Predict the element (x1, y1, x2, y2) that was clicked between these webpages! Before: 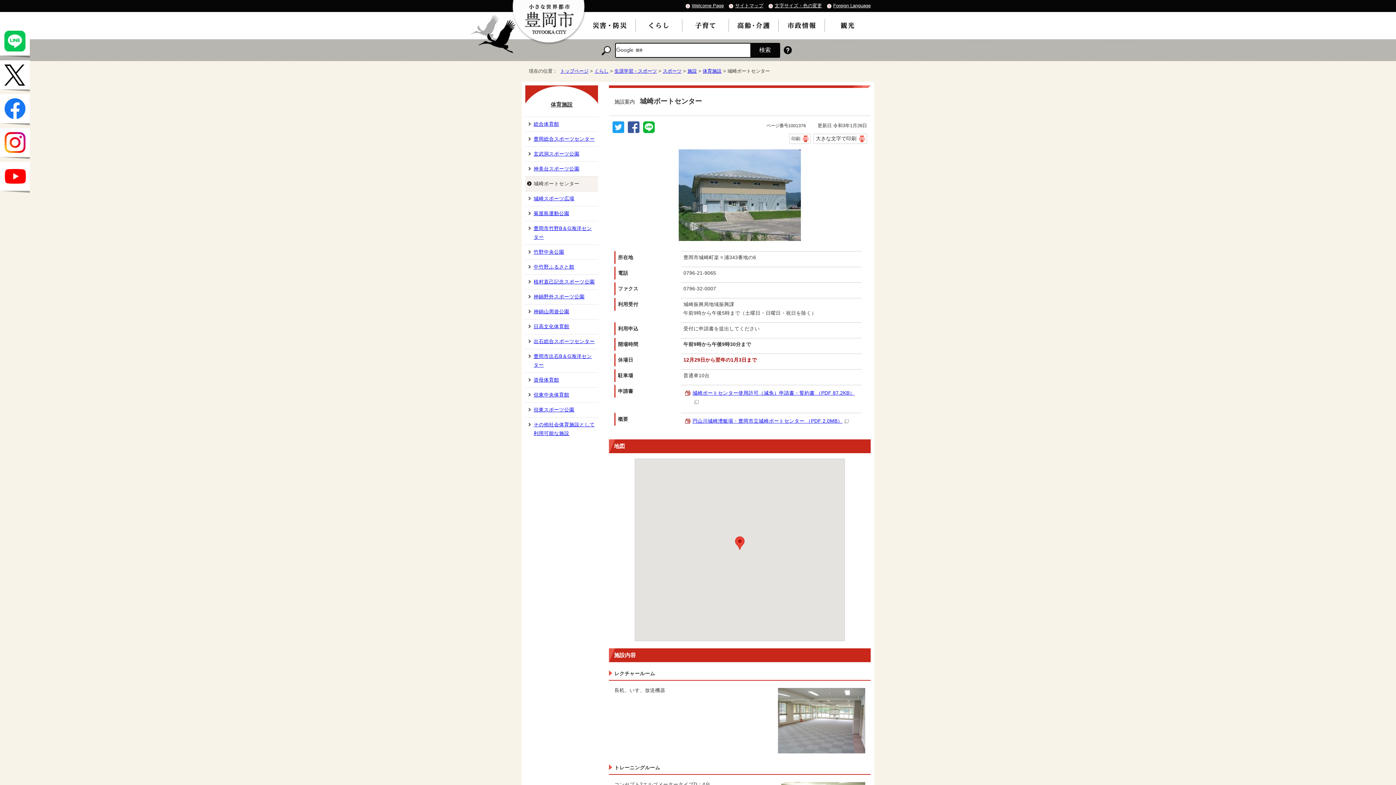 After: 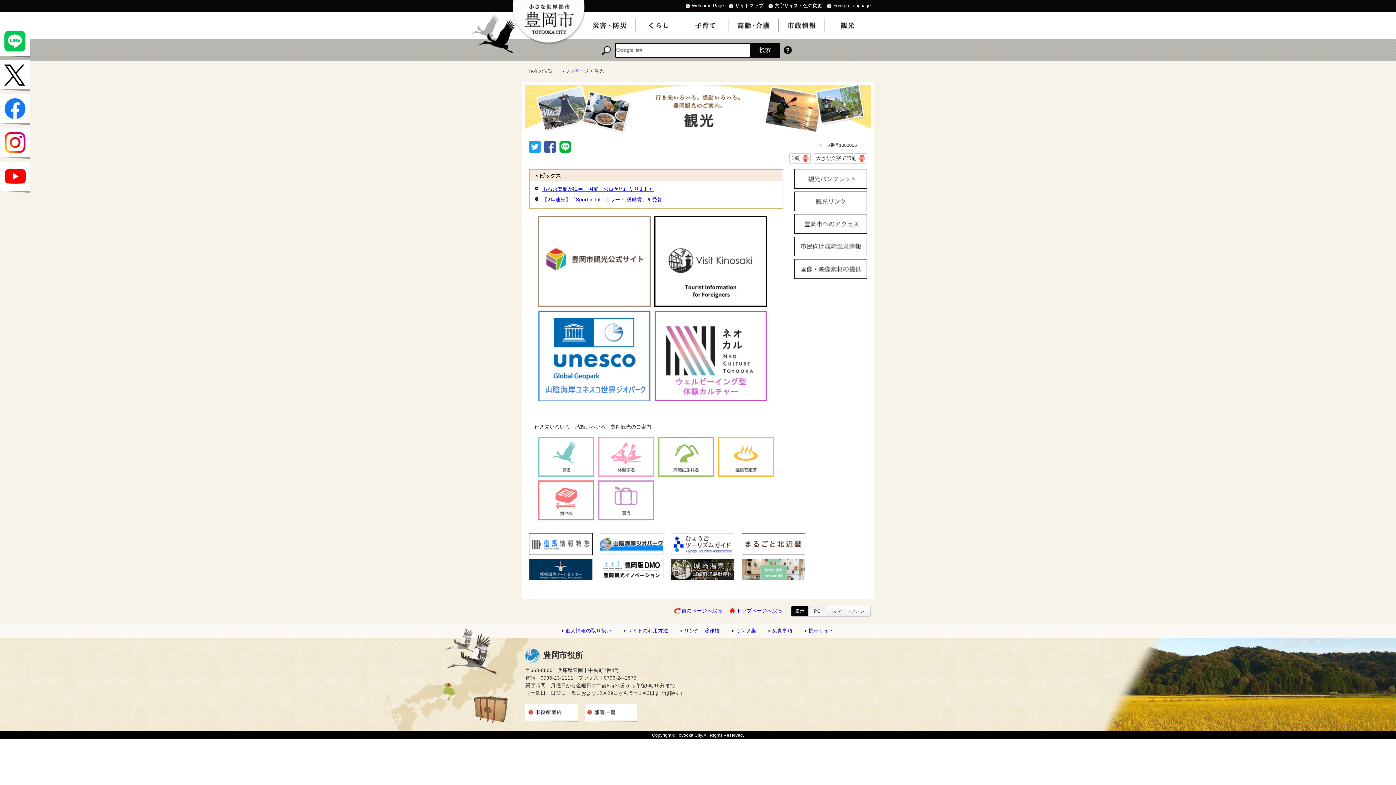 Action: bbox: (825, 12, 870, 39)